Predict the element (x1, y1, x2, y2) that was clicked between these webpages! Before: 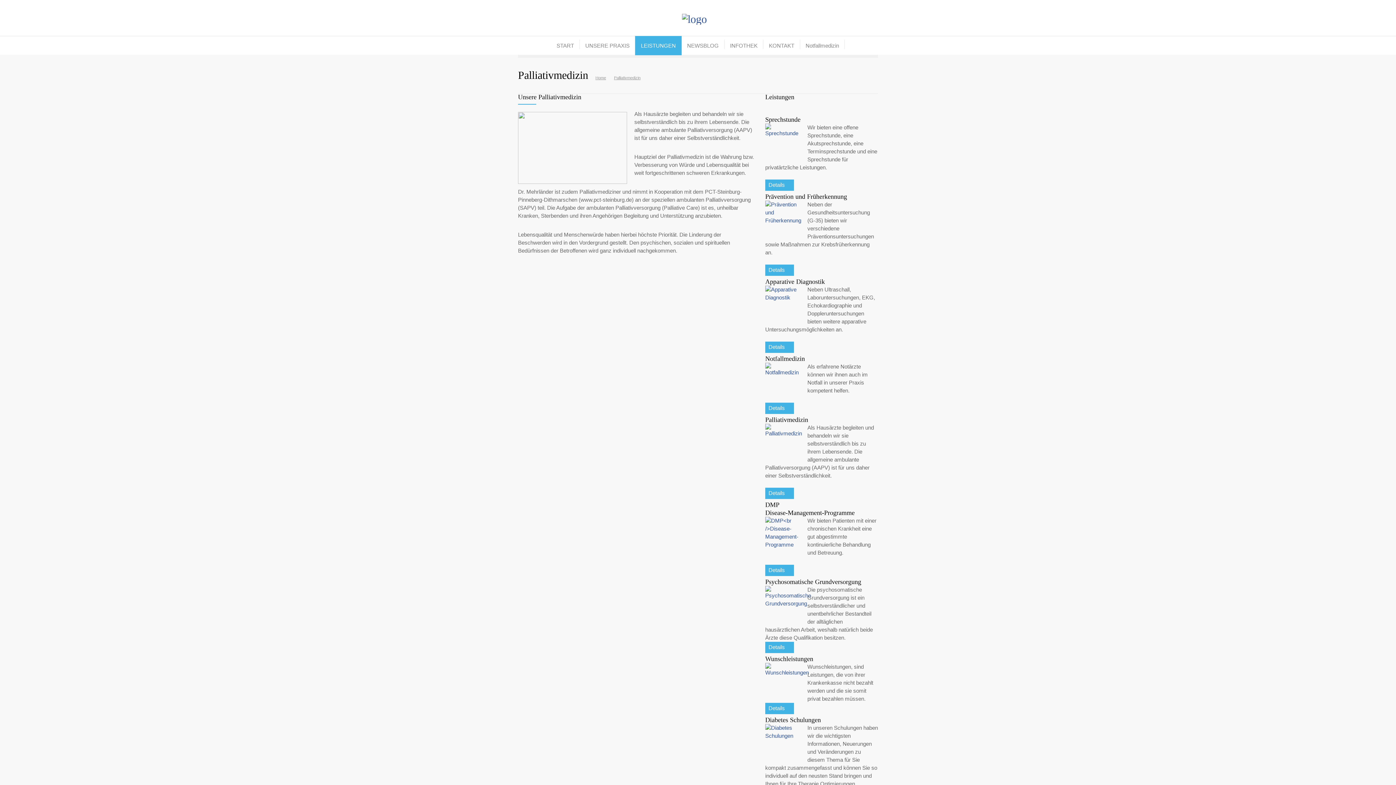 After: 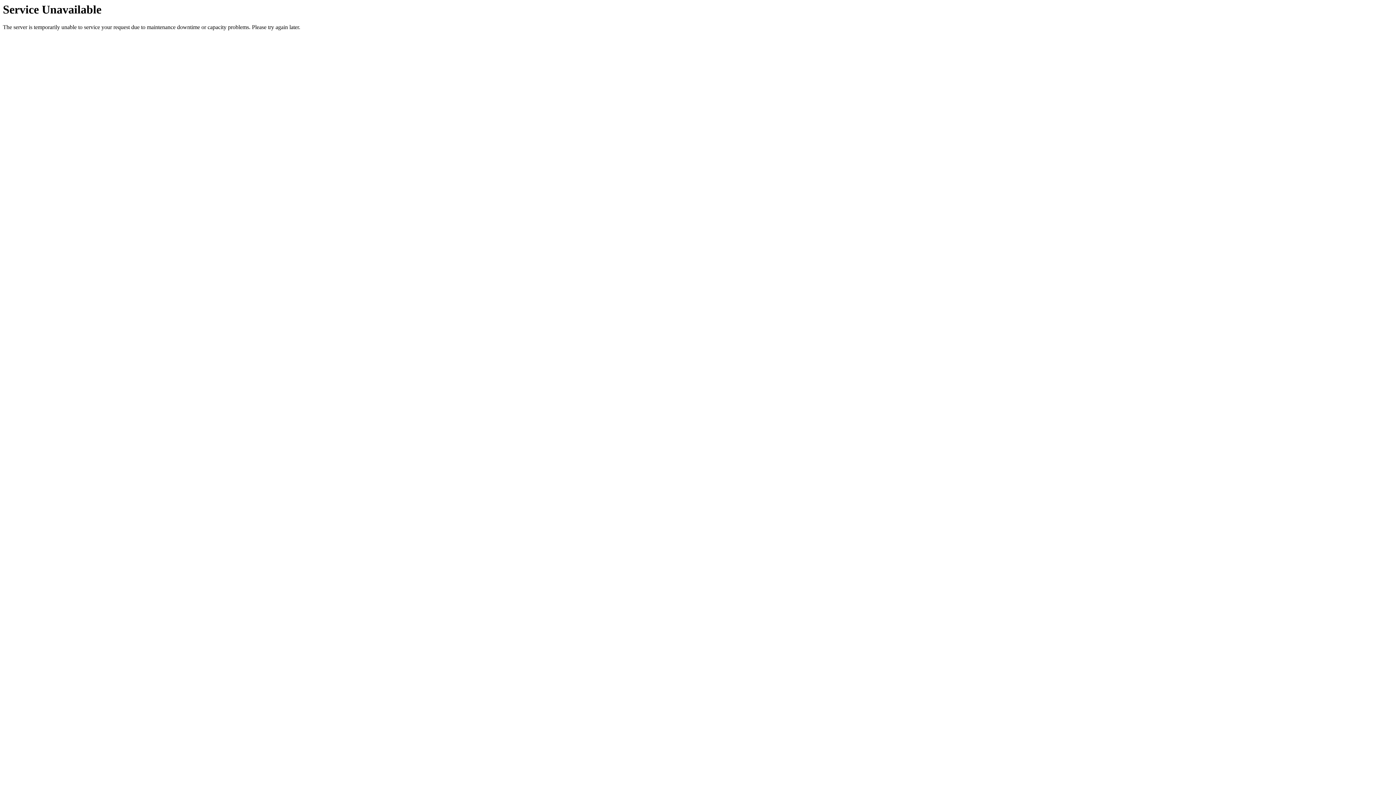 Action: bbox: (550, 36, 580, 55) label: START